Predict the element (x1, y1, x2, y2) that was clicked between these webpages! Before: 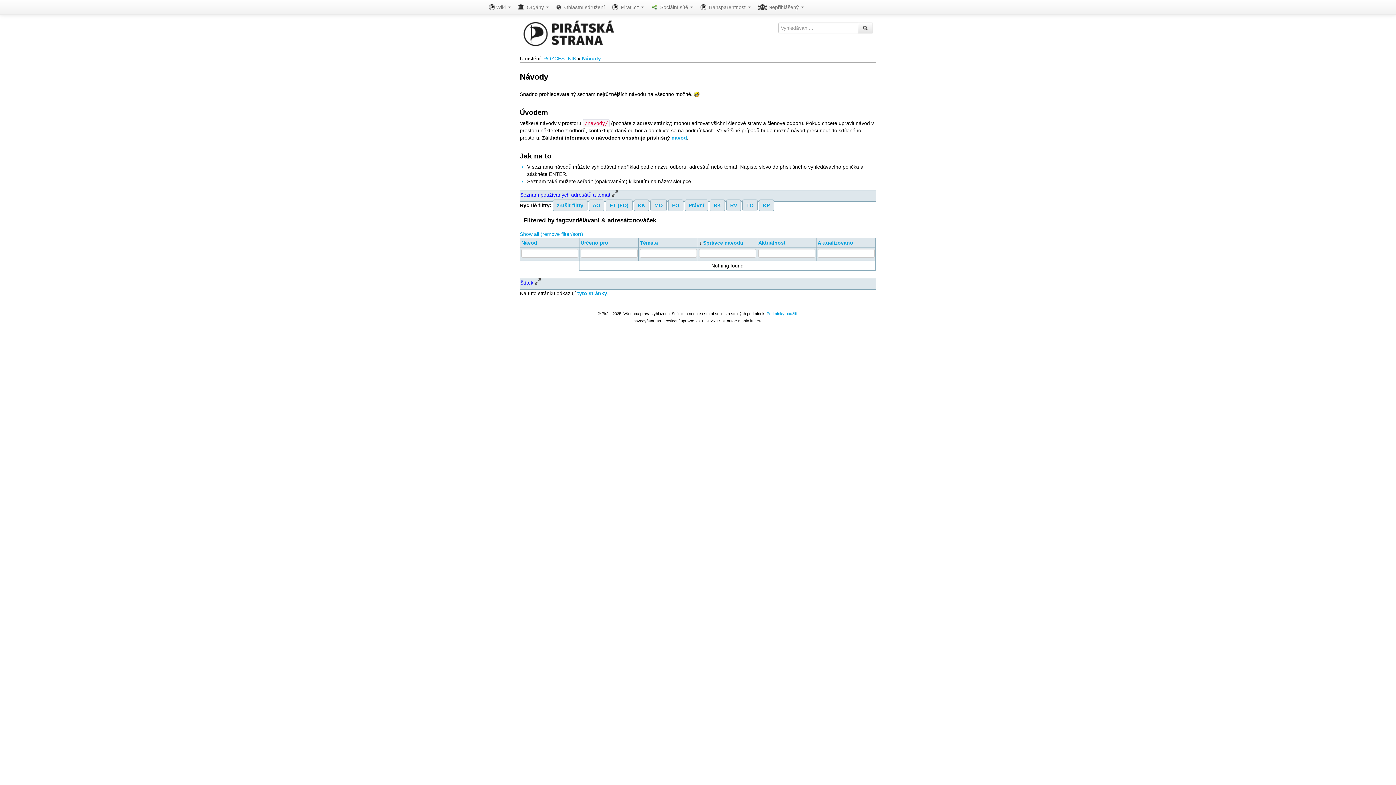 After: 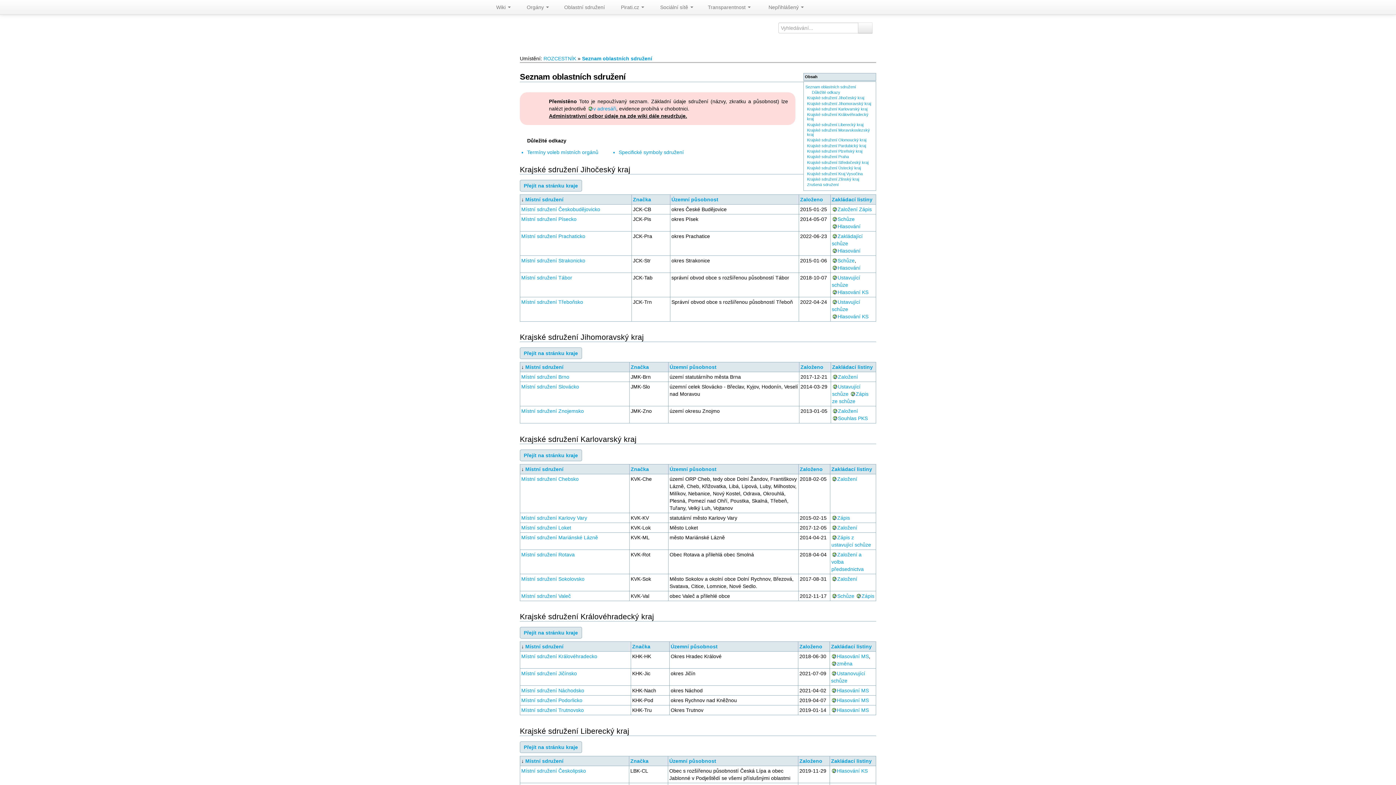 Action: bbox: (552, 0, 608, 14) label:   Oblastní sdružení